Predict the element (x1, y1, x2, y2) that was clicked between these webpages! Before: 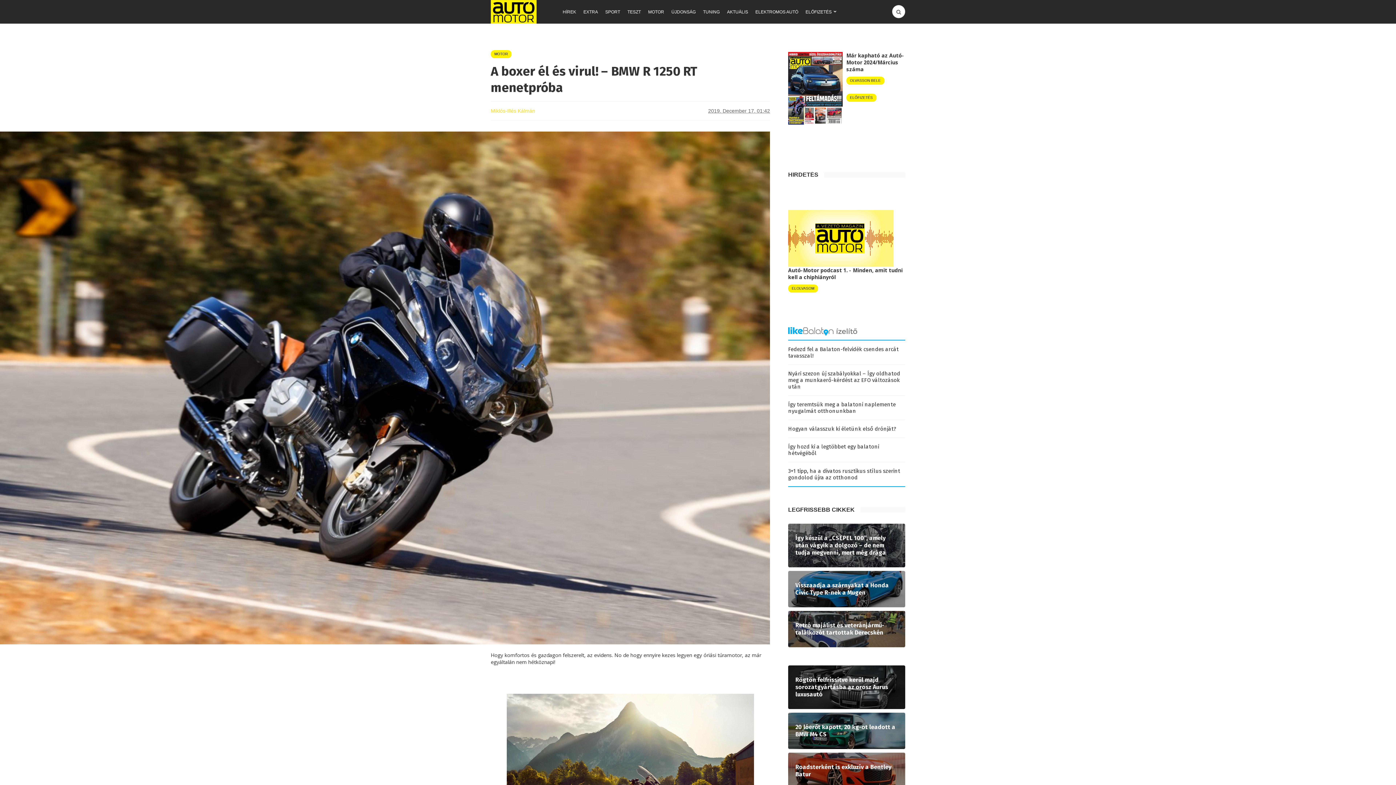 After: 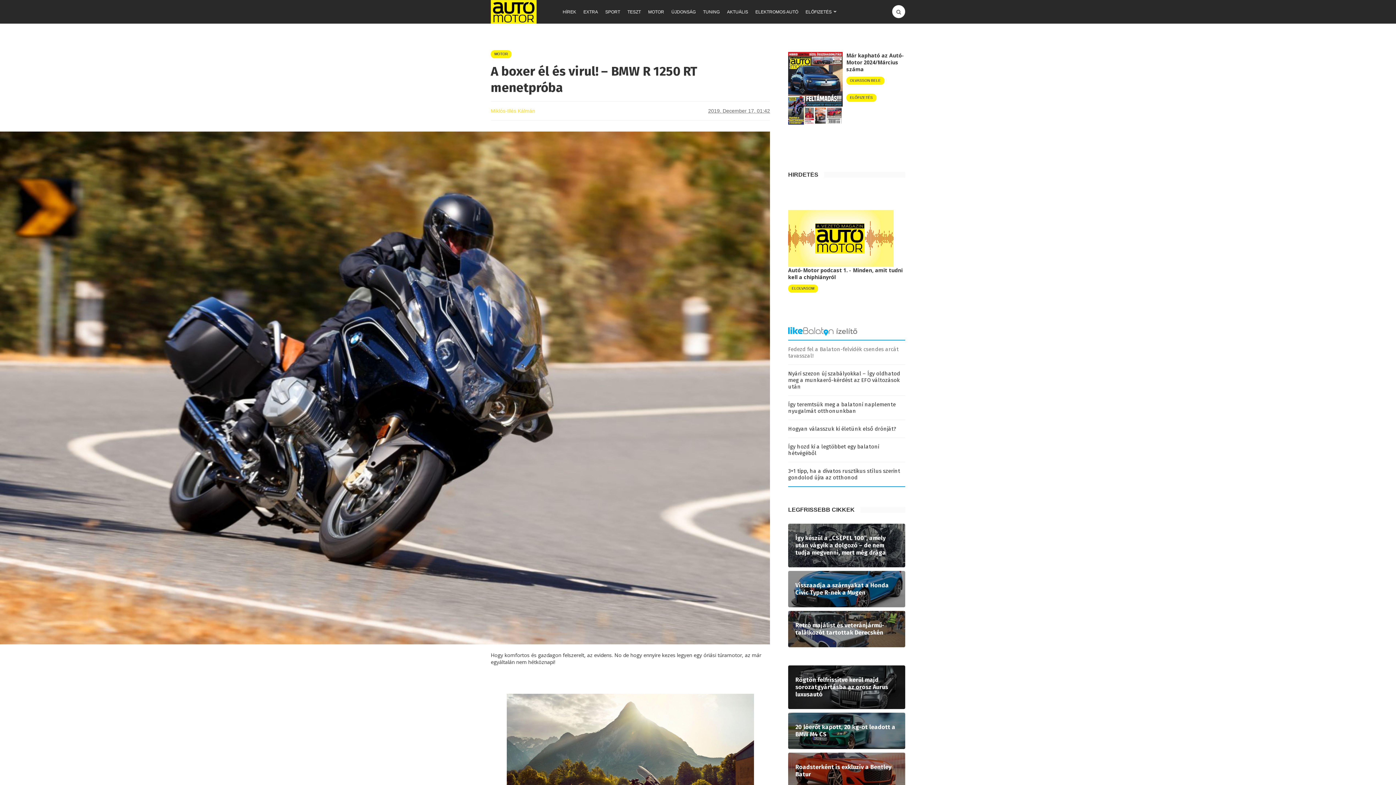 Action: bbox: (788, 346, 905, 364) label: Fedezd fel a Balaton-felvidék csendes arcát tavasszal!